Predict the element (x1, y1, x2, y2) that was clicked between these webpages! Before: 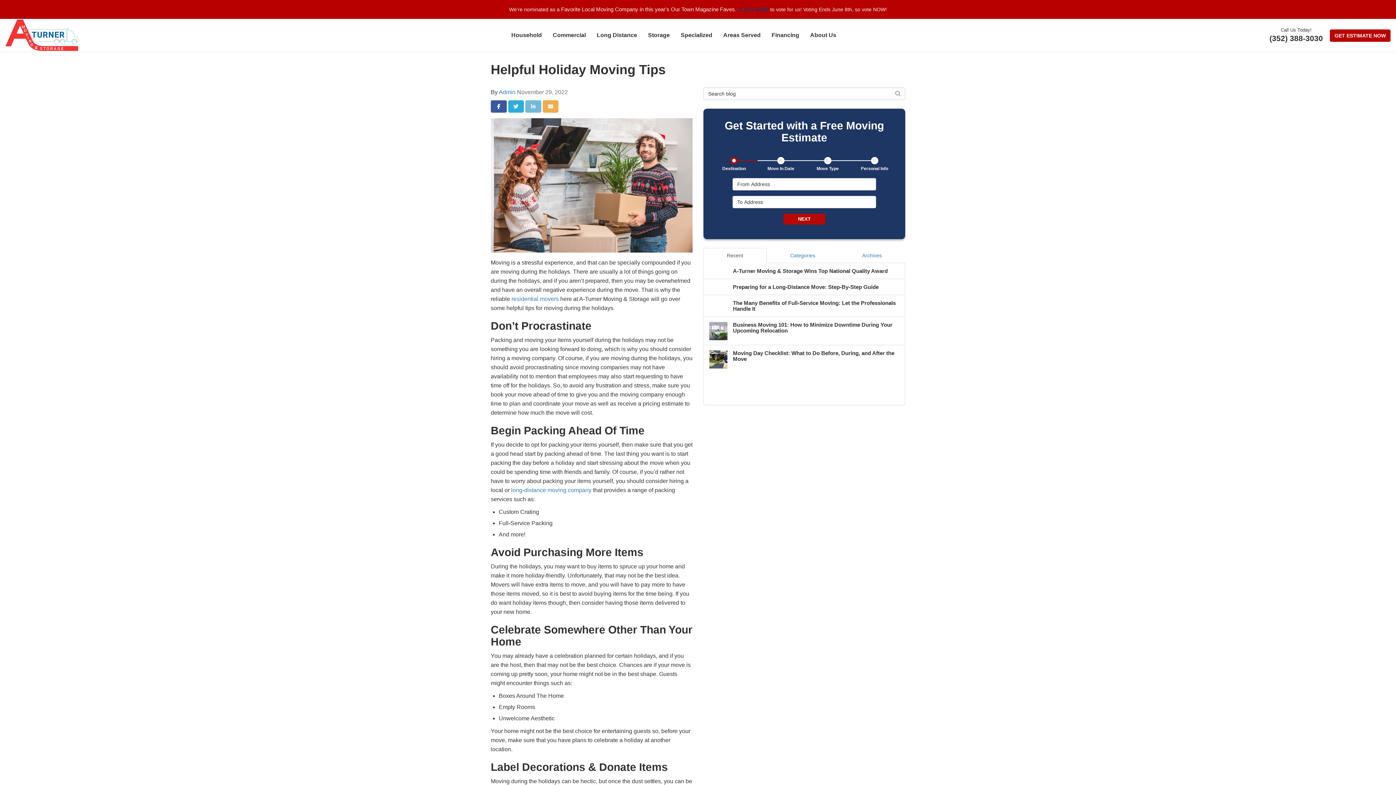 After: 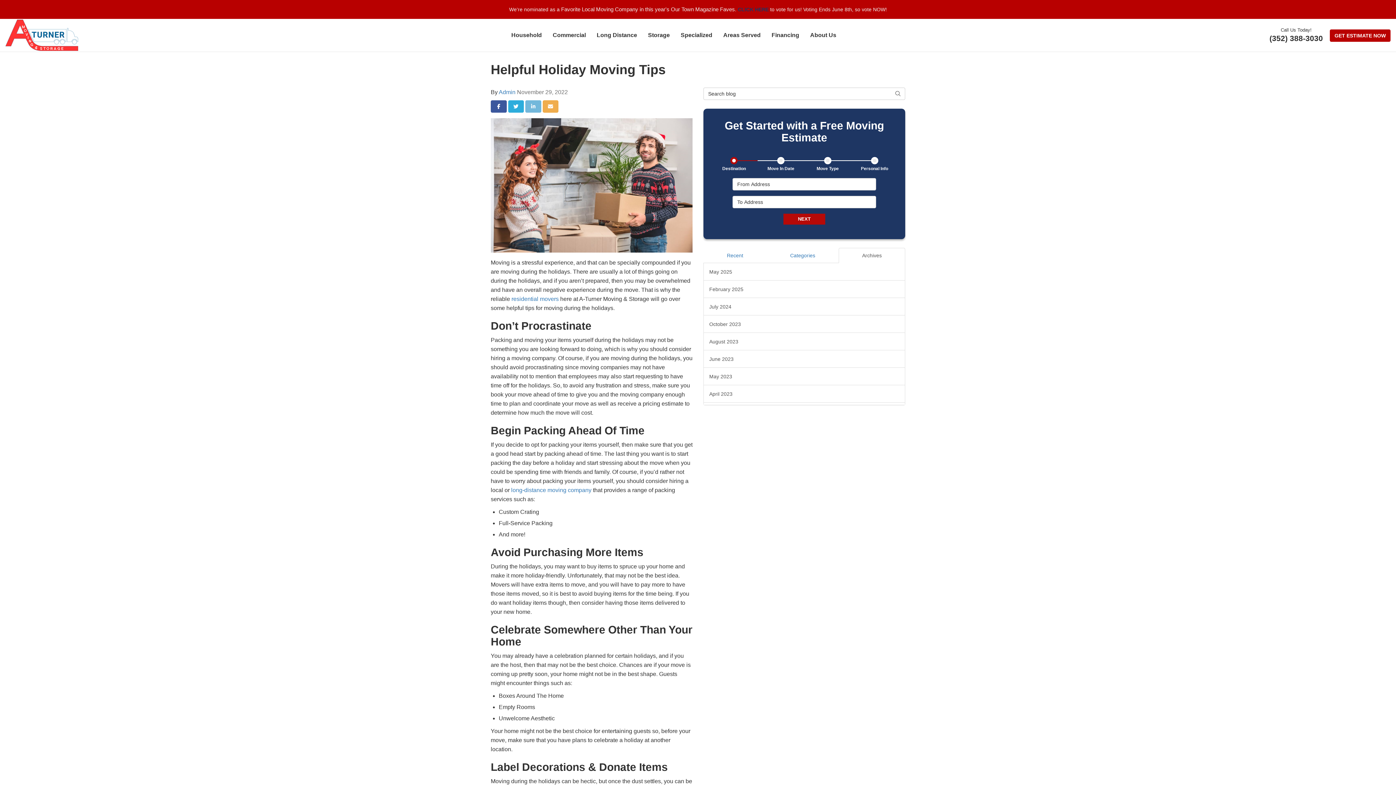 Action: bbox: (838, 247, 905, 263) label: Archives